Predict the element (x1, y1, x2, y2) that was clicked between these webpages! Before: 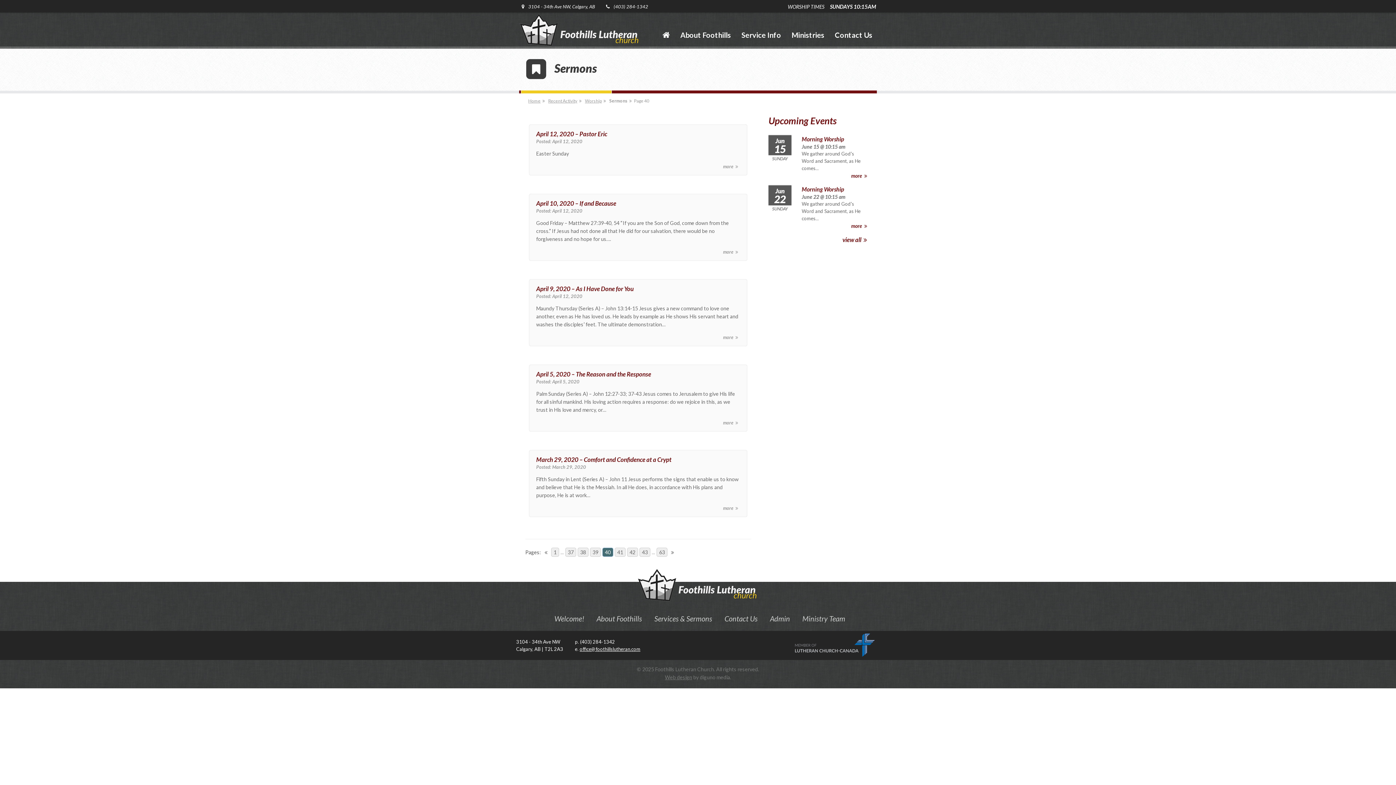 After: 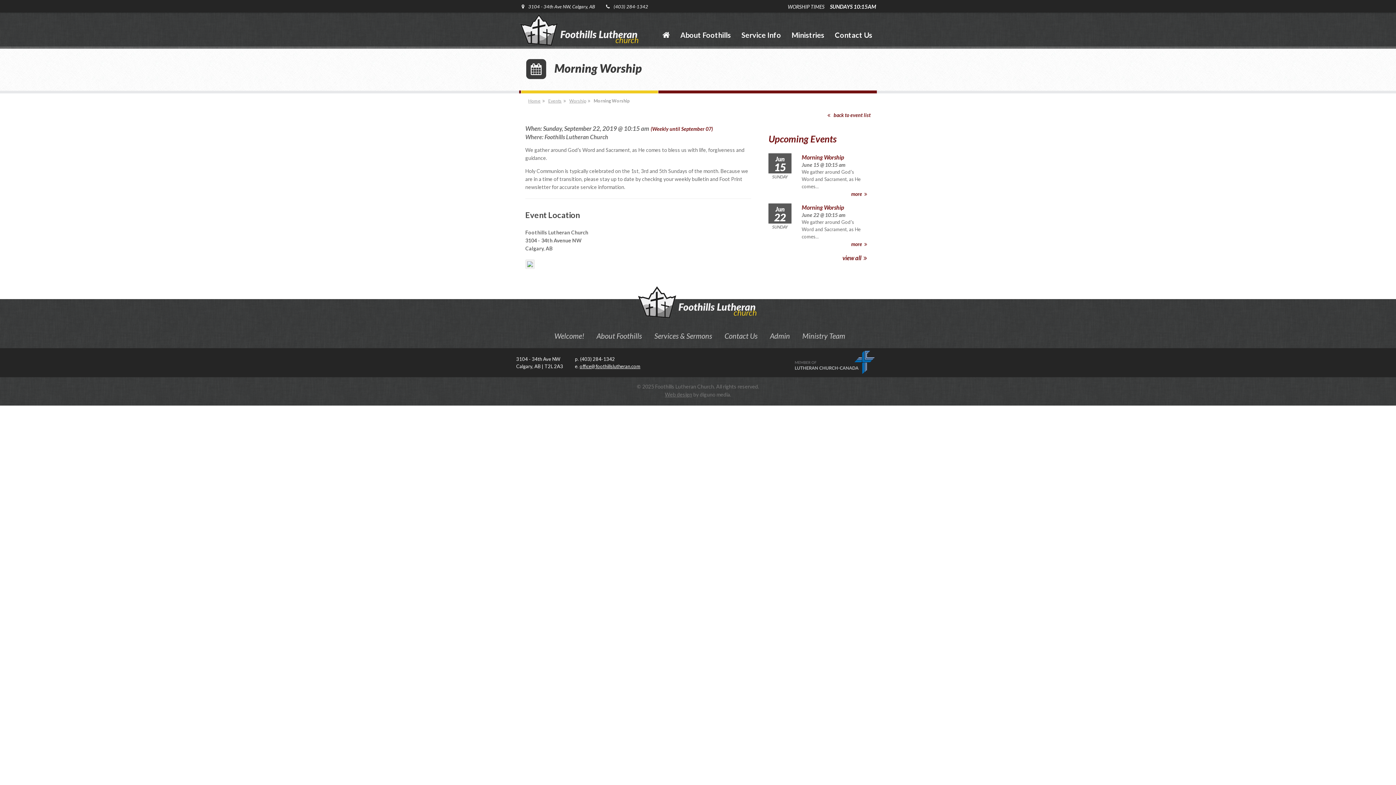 Action: bbox: (851, 222, 867, 228) label: more 